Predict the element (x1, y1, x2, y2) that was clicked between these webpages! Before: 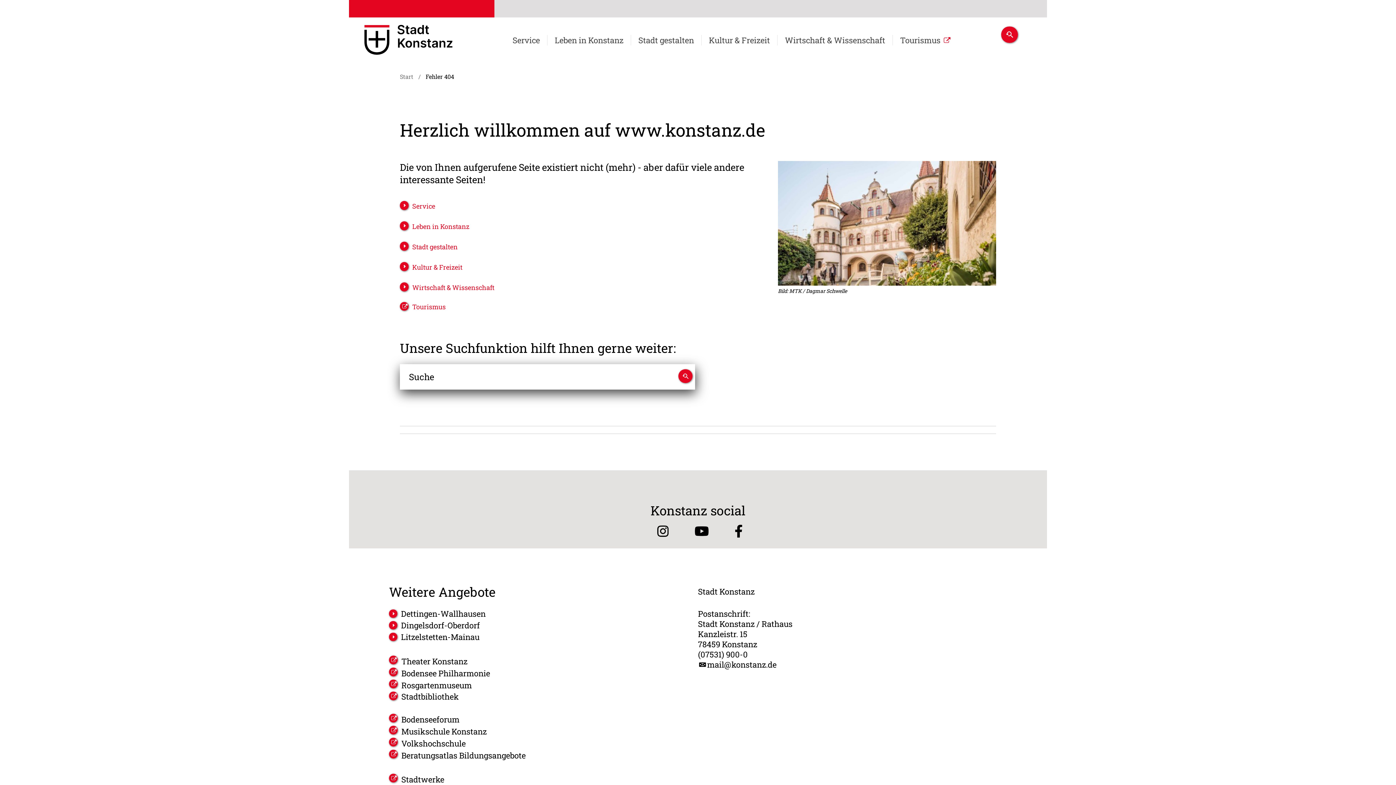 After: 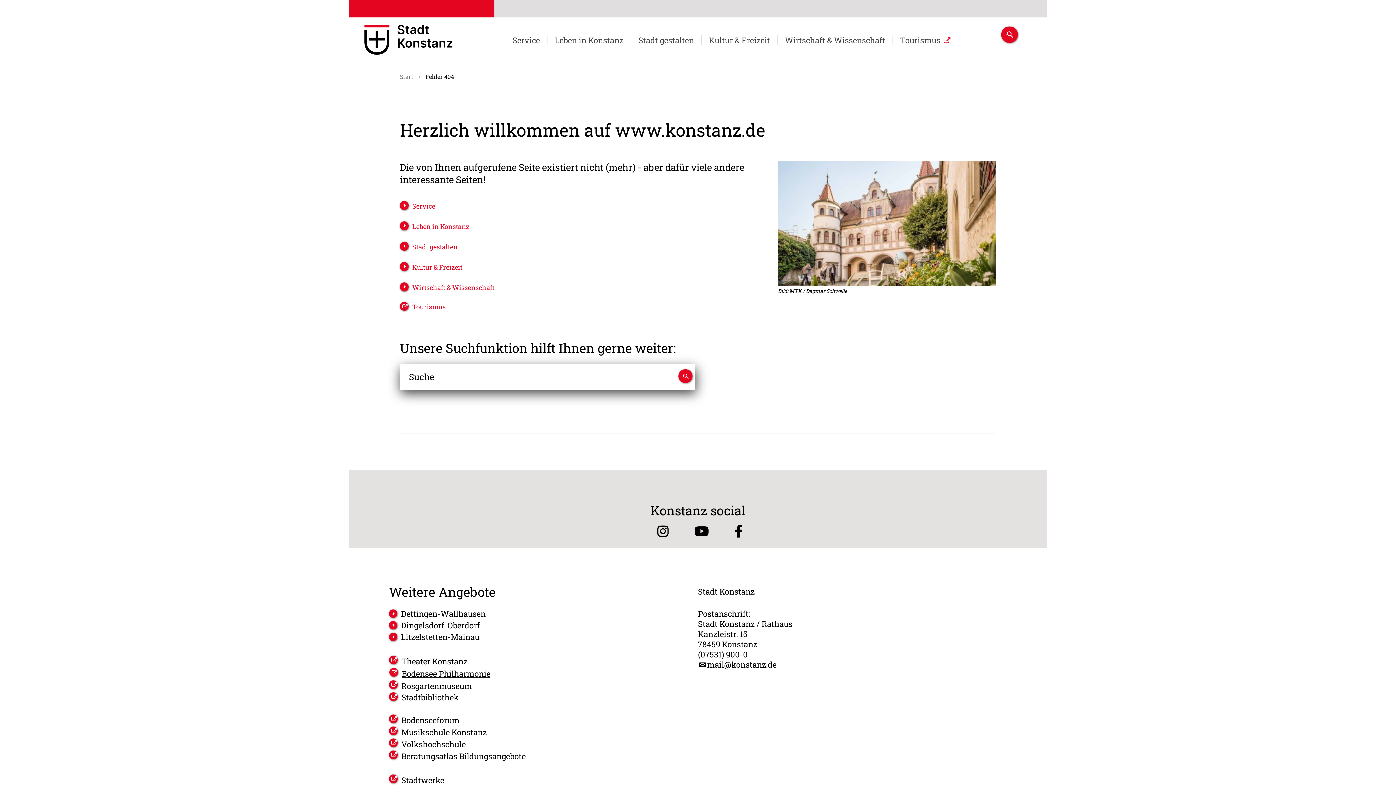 Action: bbox: (389, 667, 492, 679) label: Bodensee Philharmonie